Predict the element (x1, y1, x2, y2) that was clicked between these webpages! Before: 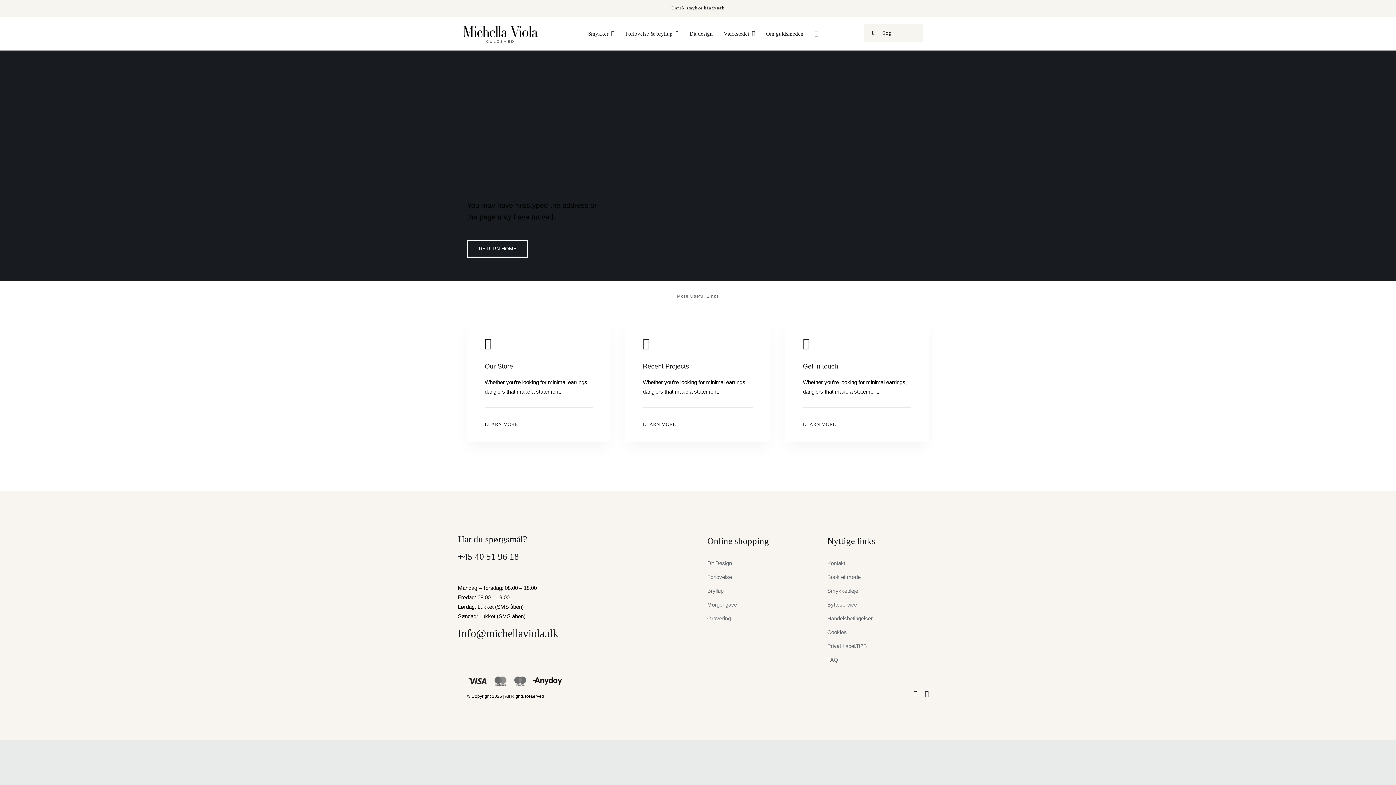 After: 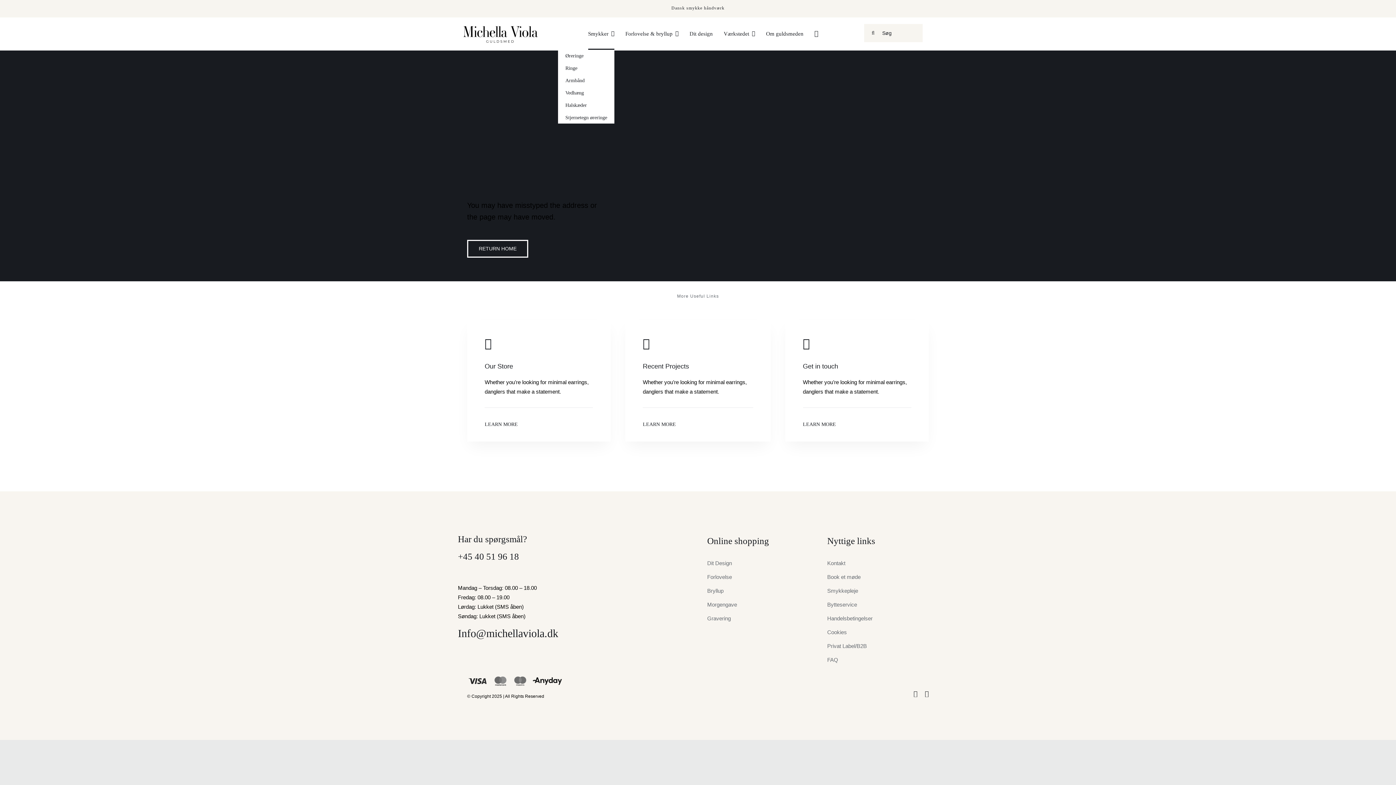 Action: bbox: (588, 18, 614, 49) label: Smykker